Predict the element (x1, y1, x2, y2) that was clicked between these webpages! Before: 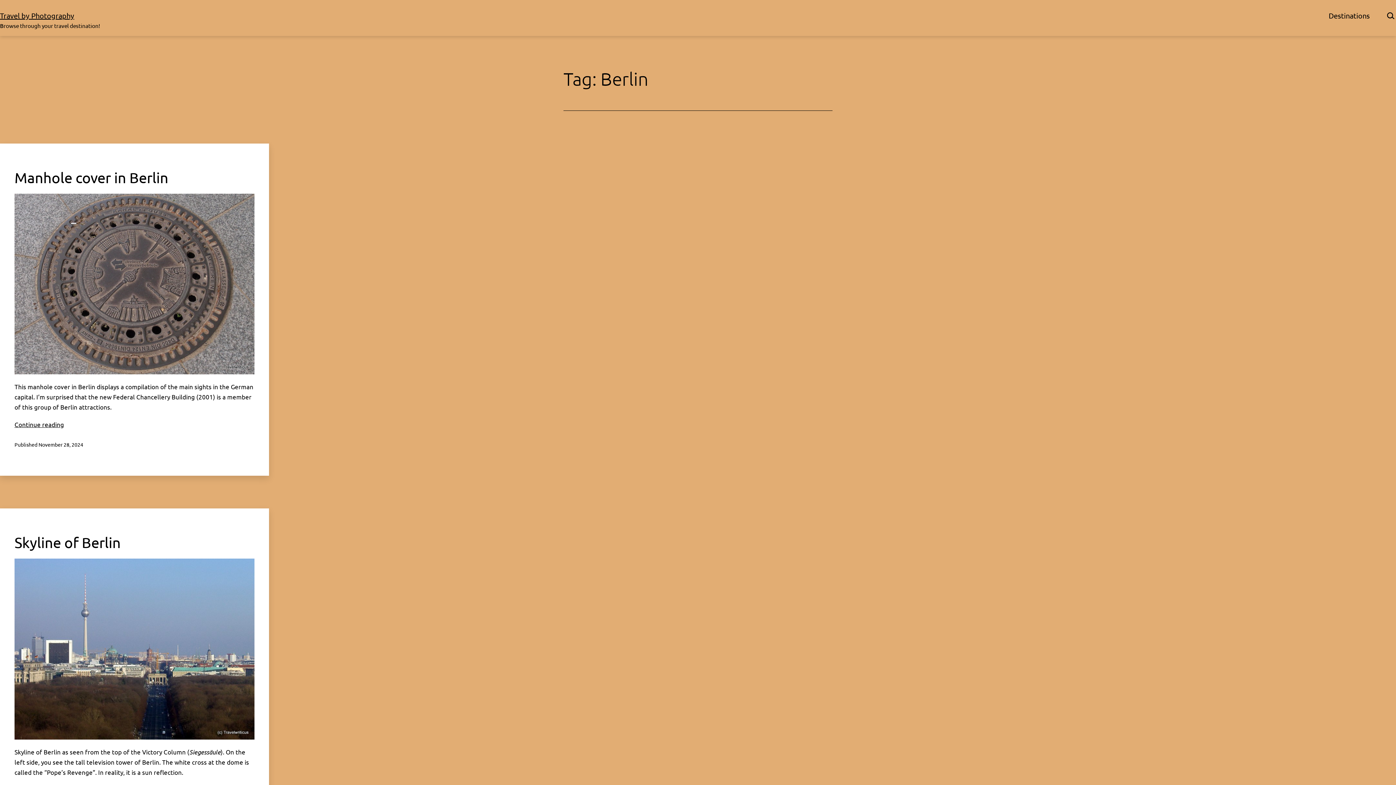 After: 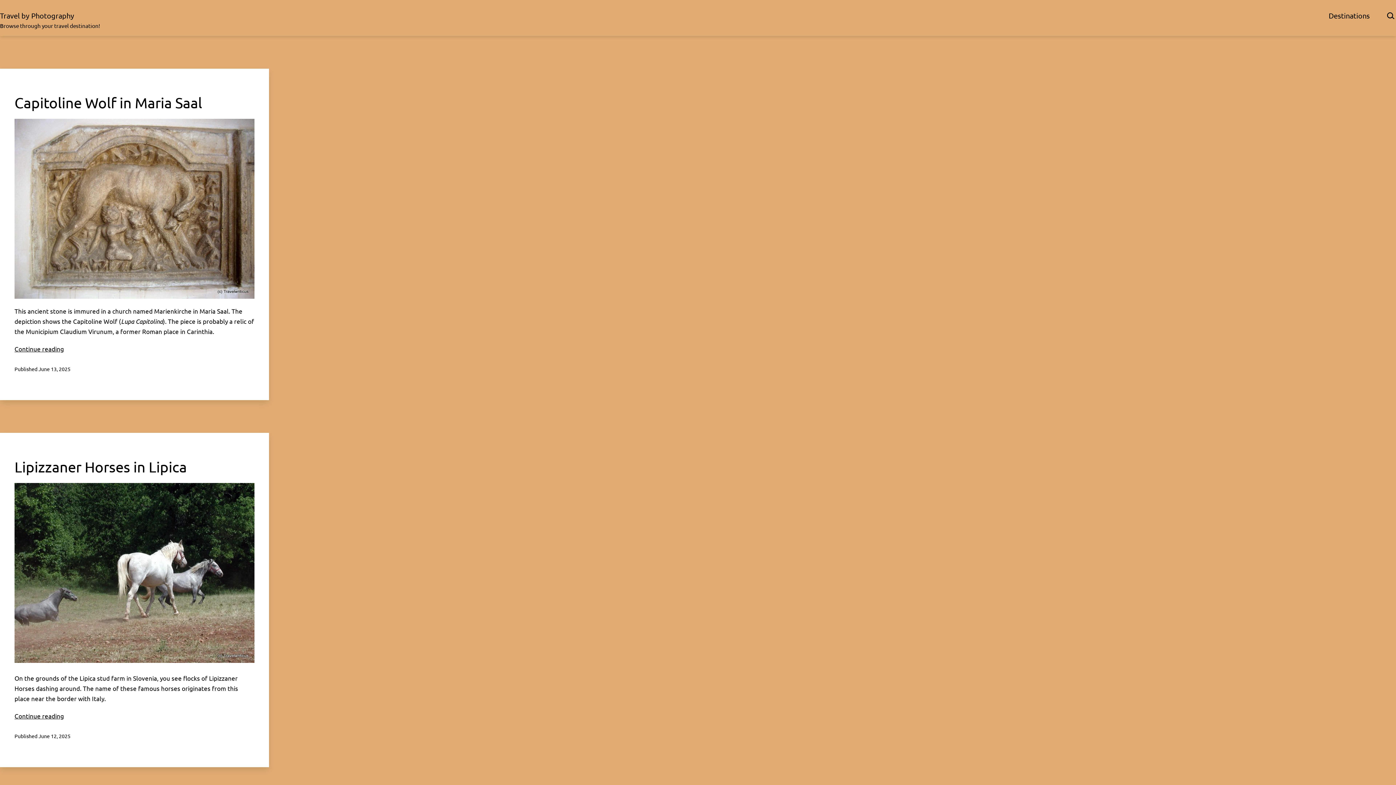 Action: label: Travel by Photography bbox: (0, 10, 74, 20)